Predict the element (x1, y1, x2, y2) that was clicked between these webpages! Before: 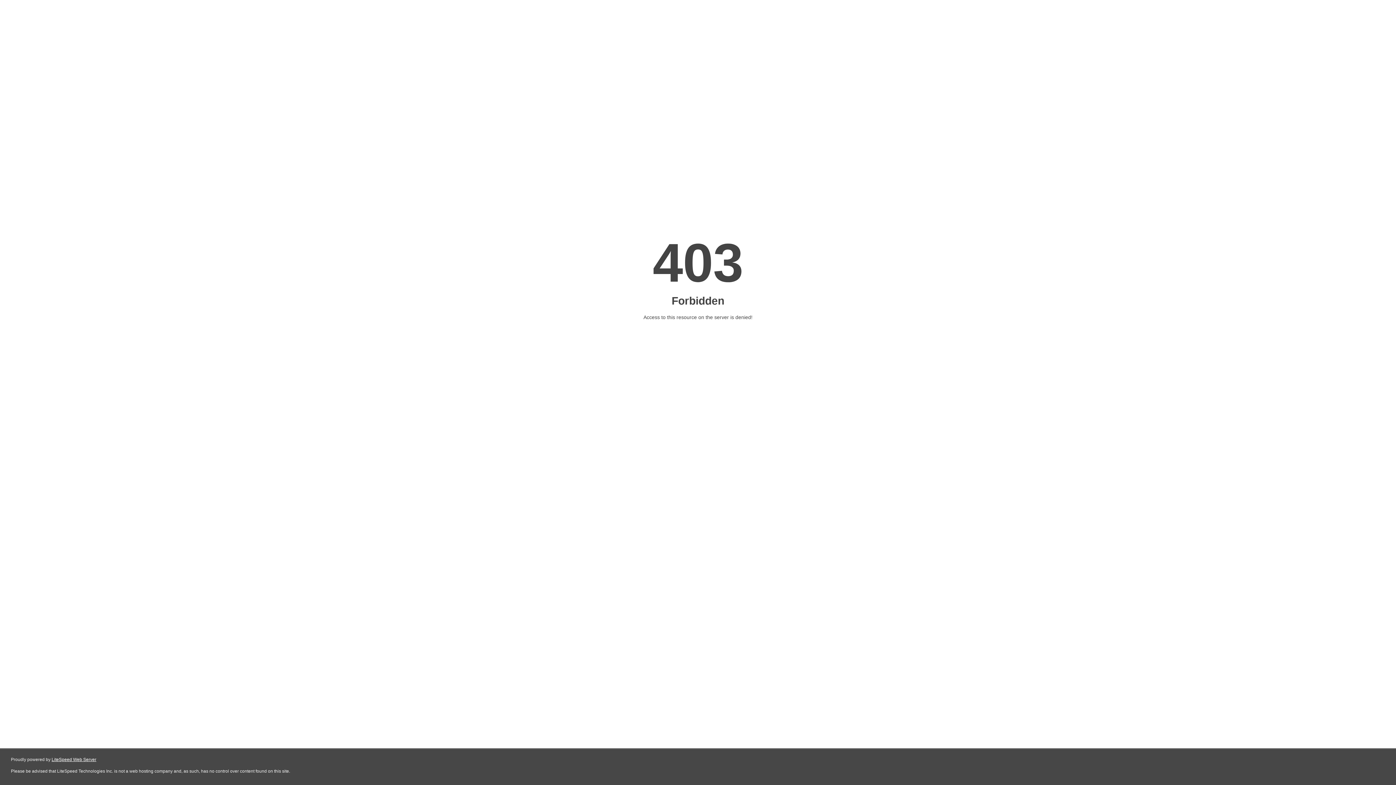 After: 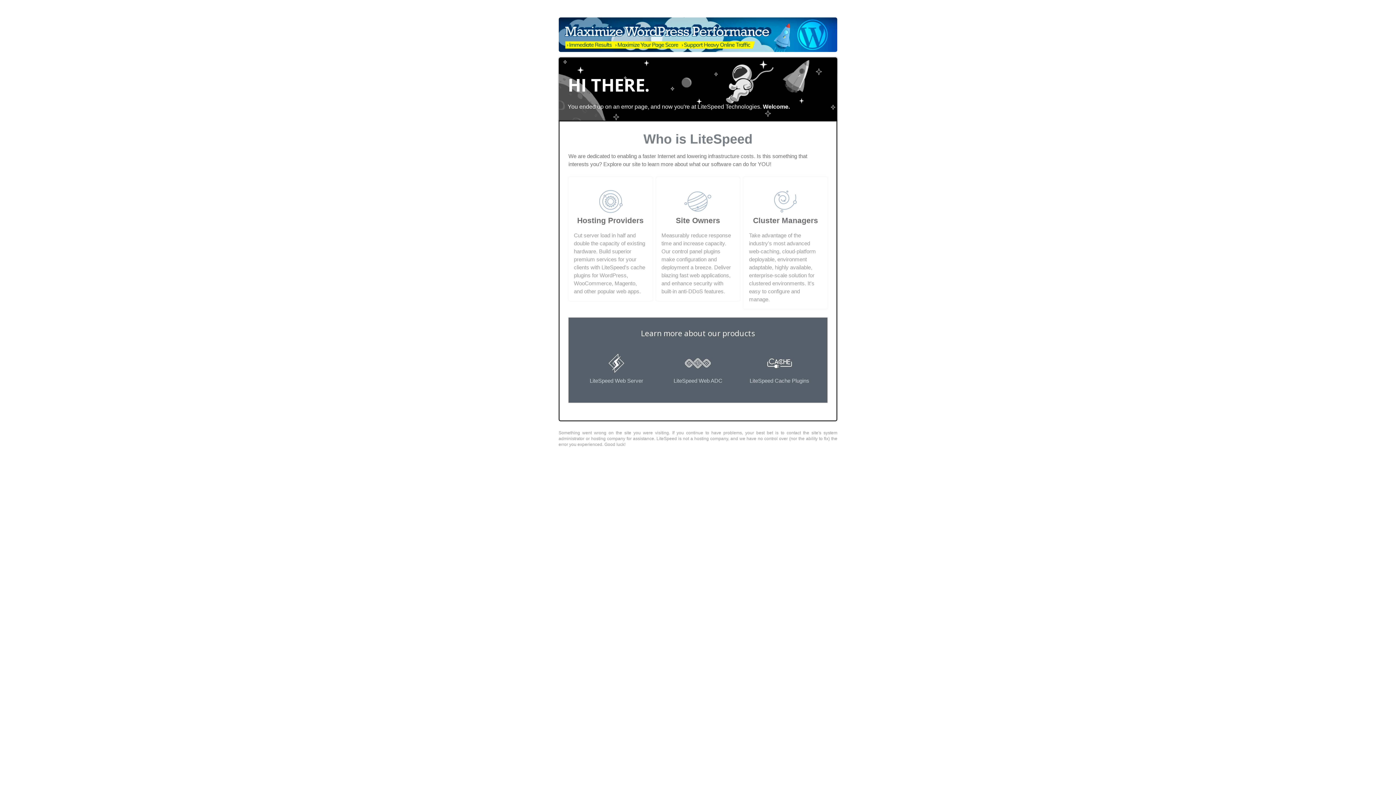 Action: label: LiteSpeed Web Server bbox: (51, 757, 96, 762)